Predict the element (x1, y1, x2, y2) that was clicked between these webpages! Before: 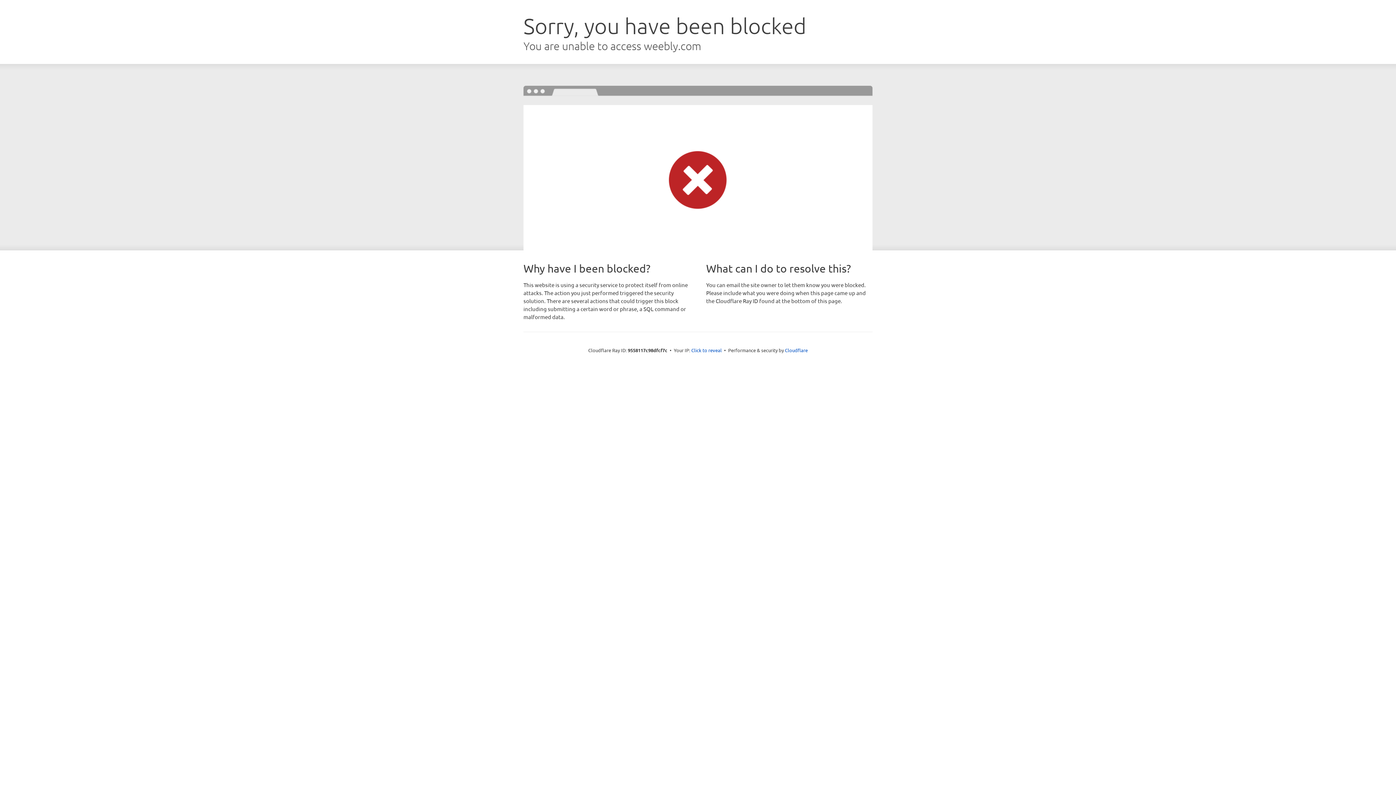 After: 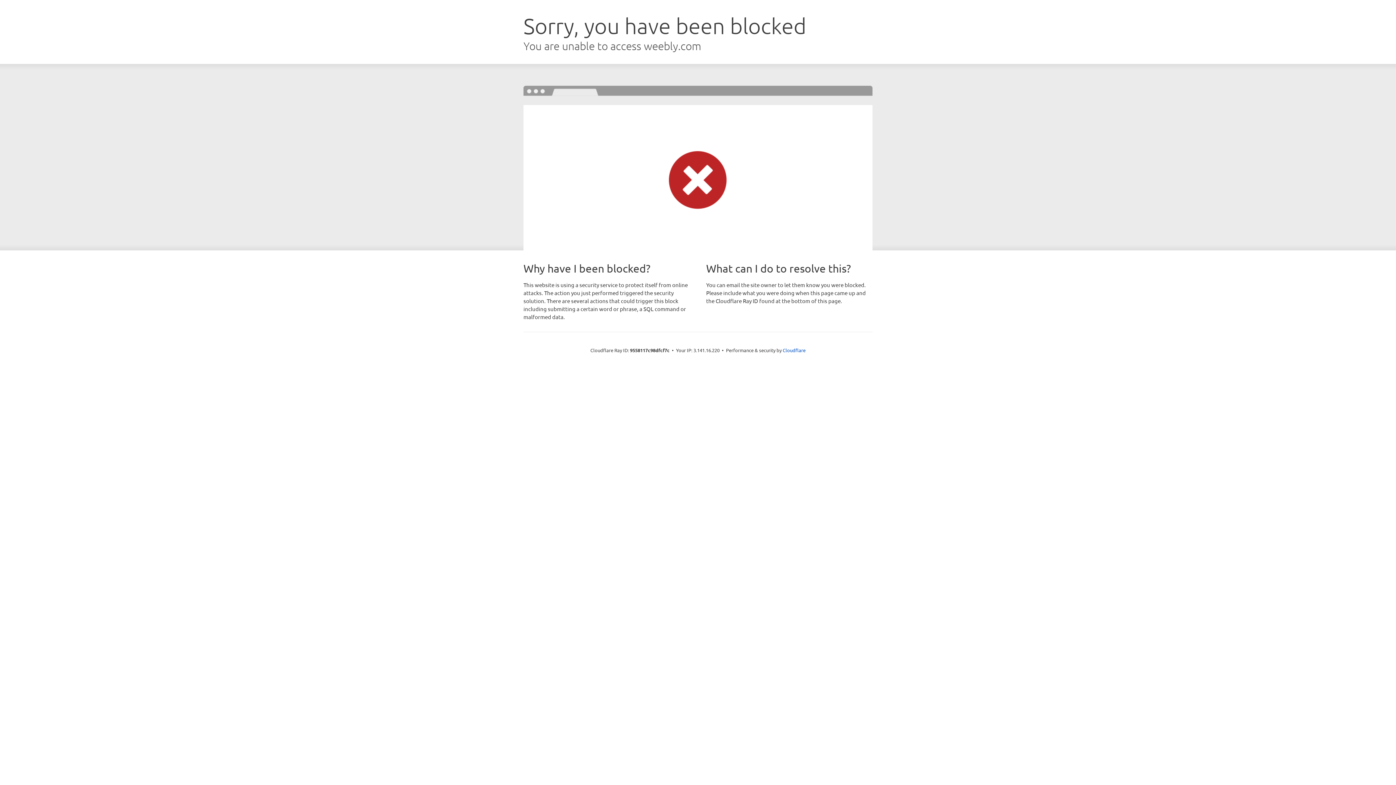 Action: bbox: (691, 346, 722, 353) label: Click to reveal